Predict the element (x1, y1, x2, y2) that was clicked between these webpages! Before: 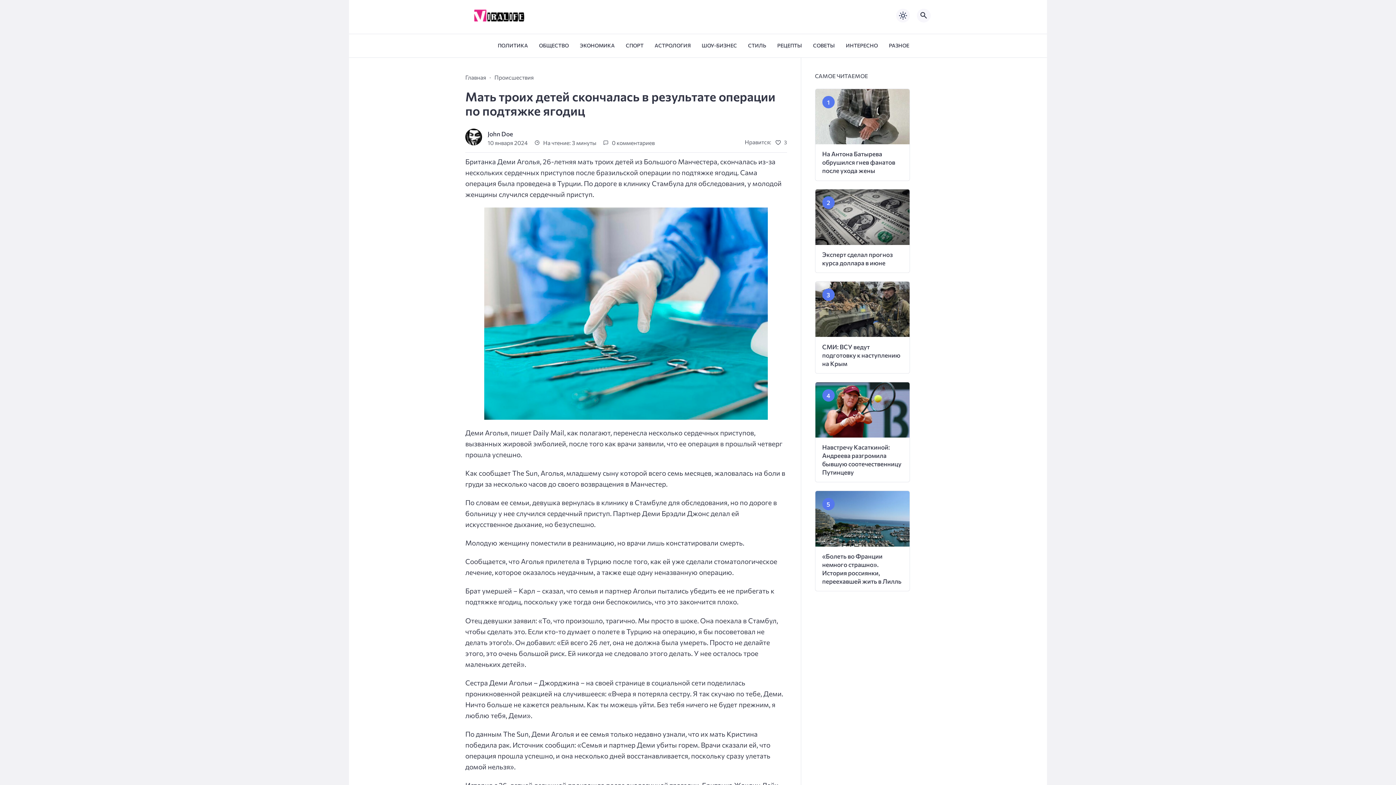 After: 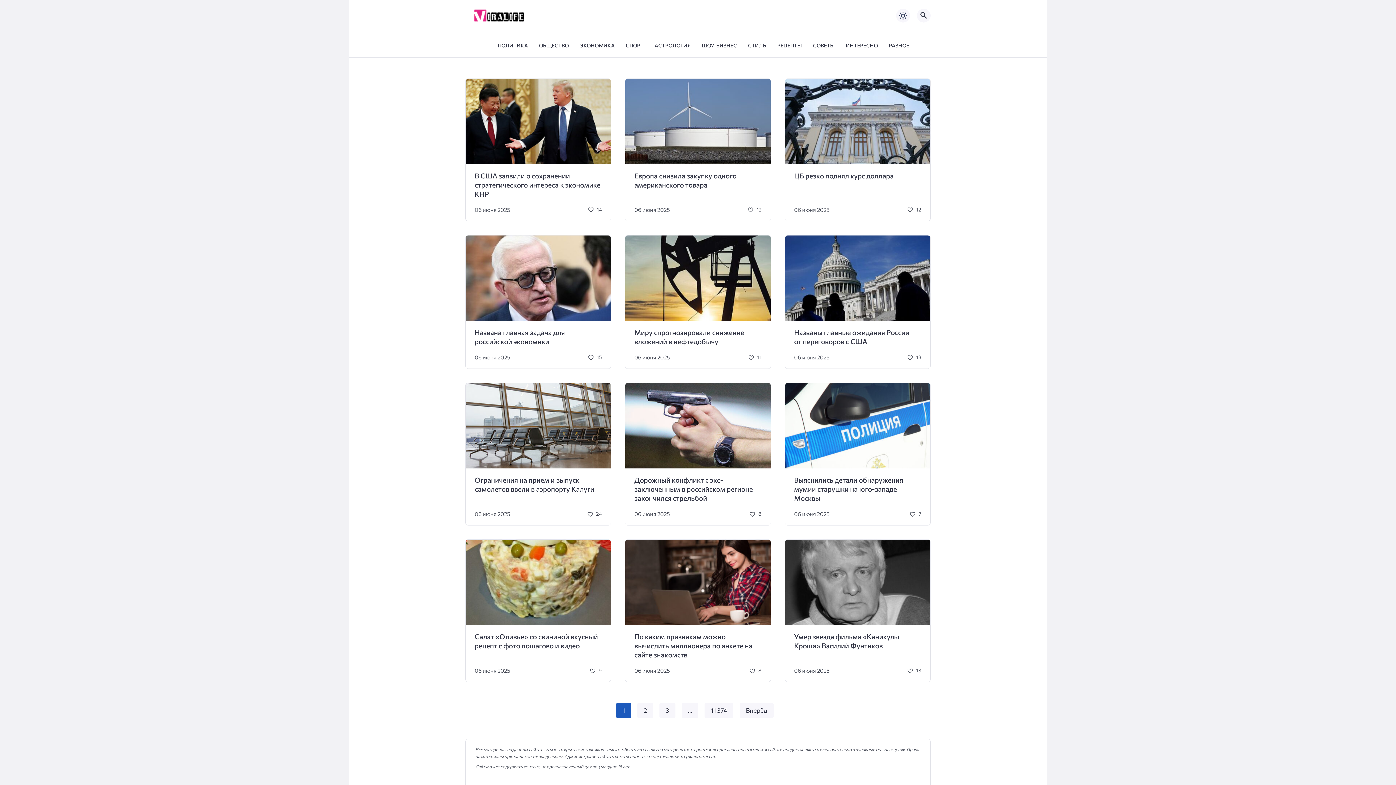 Action: bbox: (465, 128, 482, 145)